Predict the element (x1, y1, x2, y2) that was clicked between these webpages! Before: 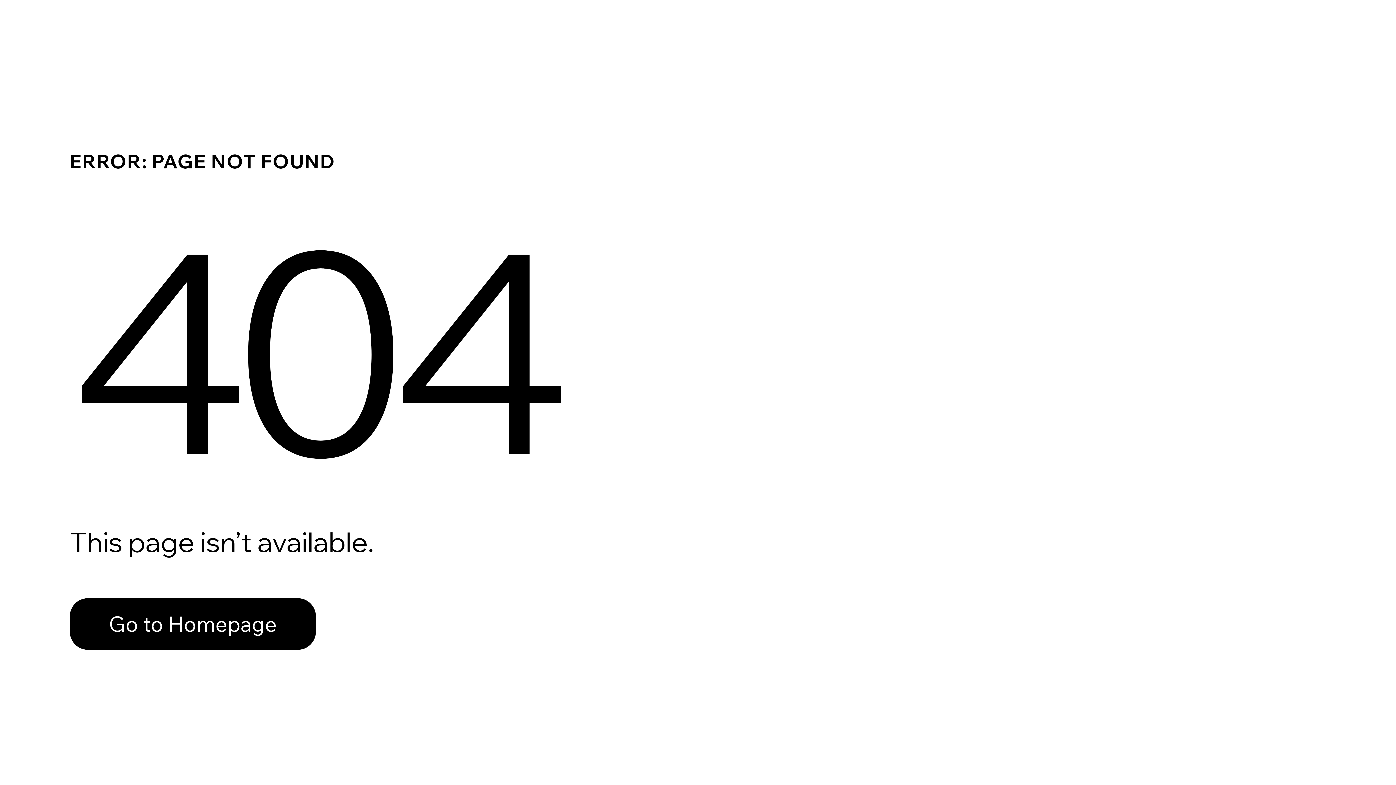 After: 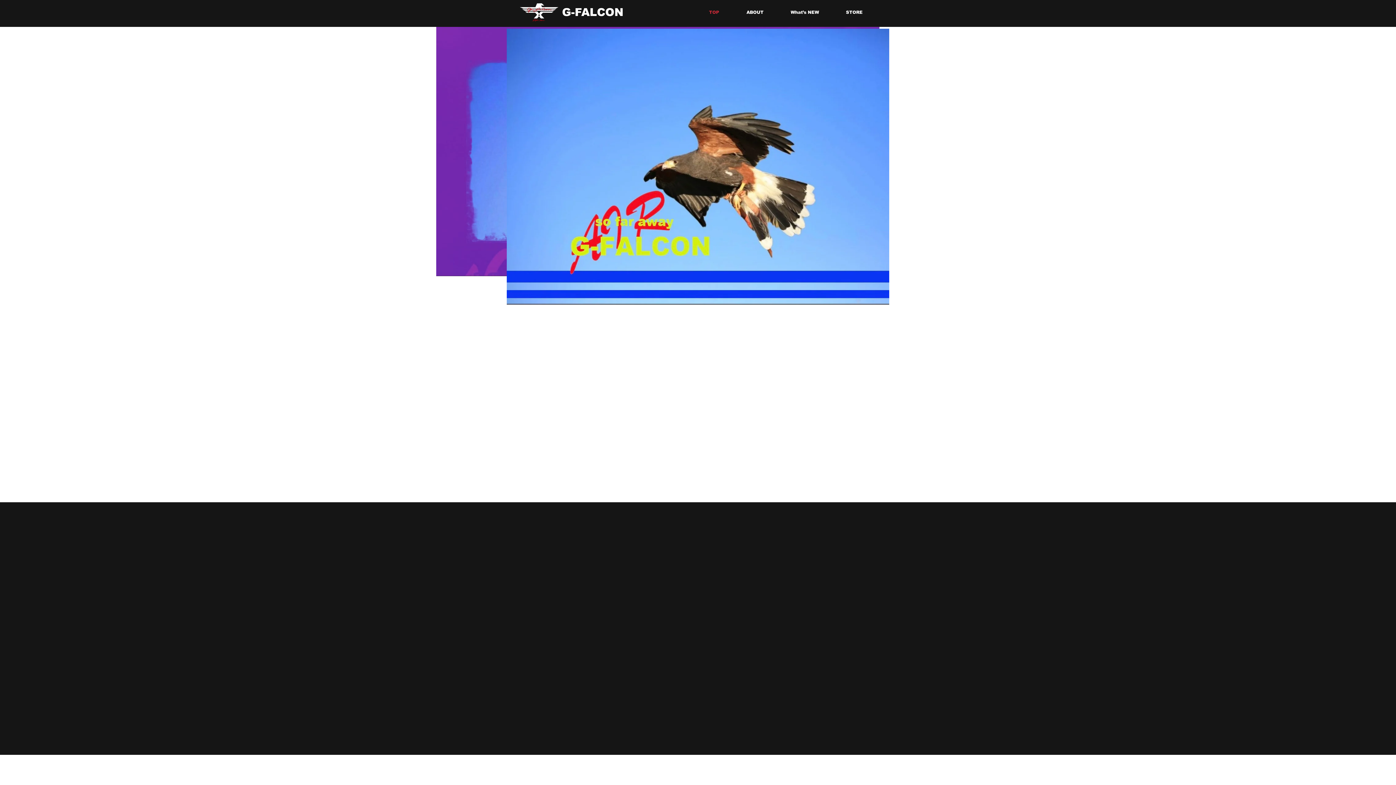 Action: bbox: (69, 598, 316, 650) label: Go to Homepage